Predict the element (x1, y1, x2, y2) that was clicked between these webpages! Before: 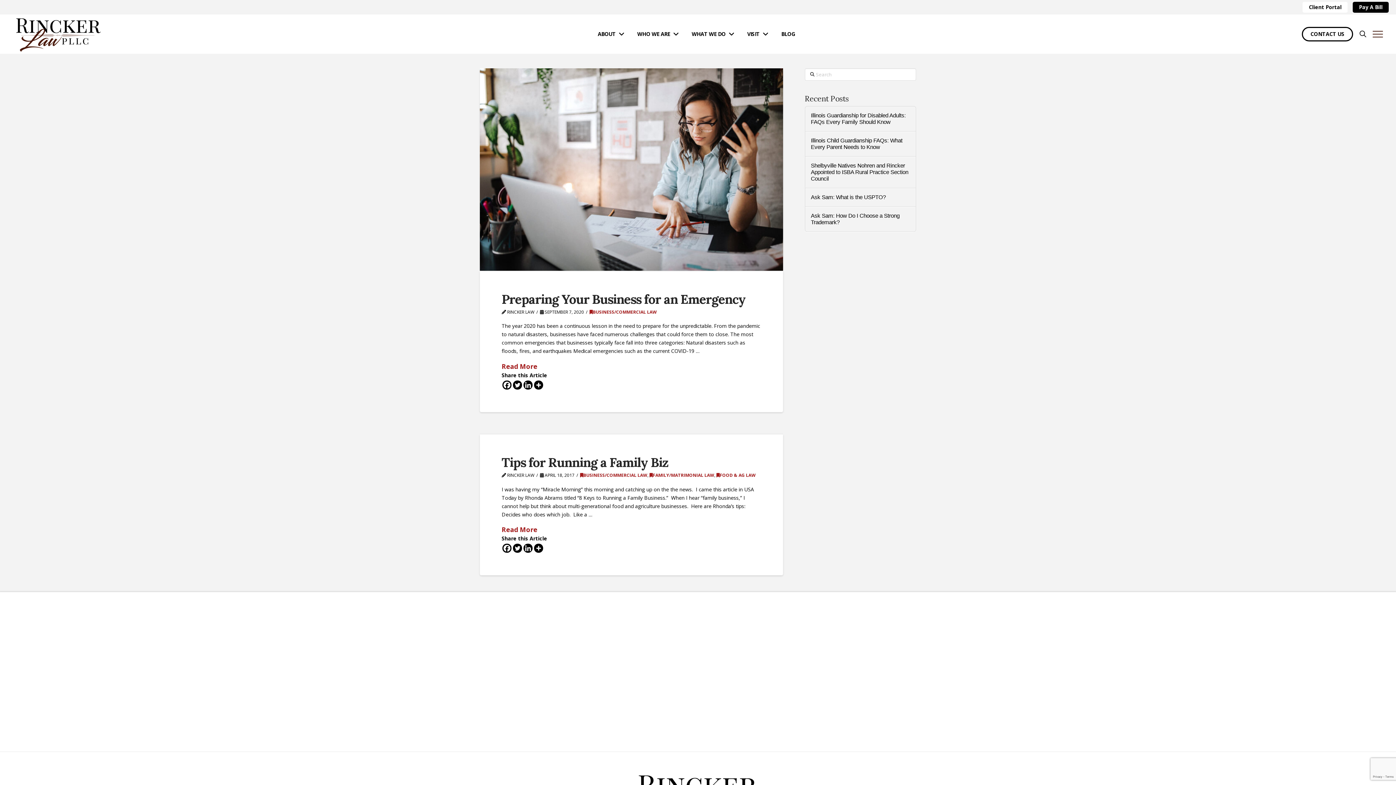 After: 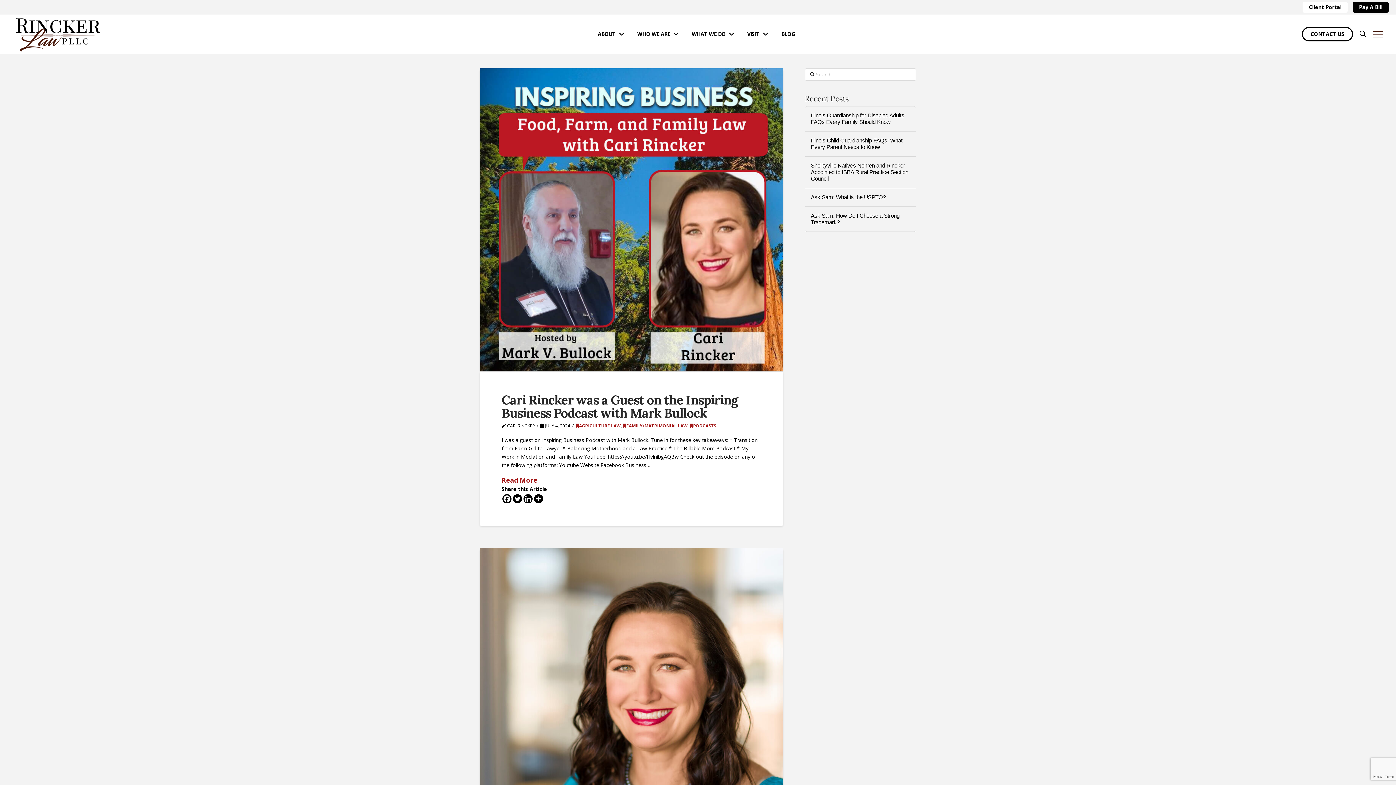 Action: bbox: (649, 472, 714, 478) label: FAMILY/MATRIMONIAL LAW